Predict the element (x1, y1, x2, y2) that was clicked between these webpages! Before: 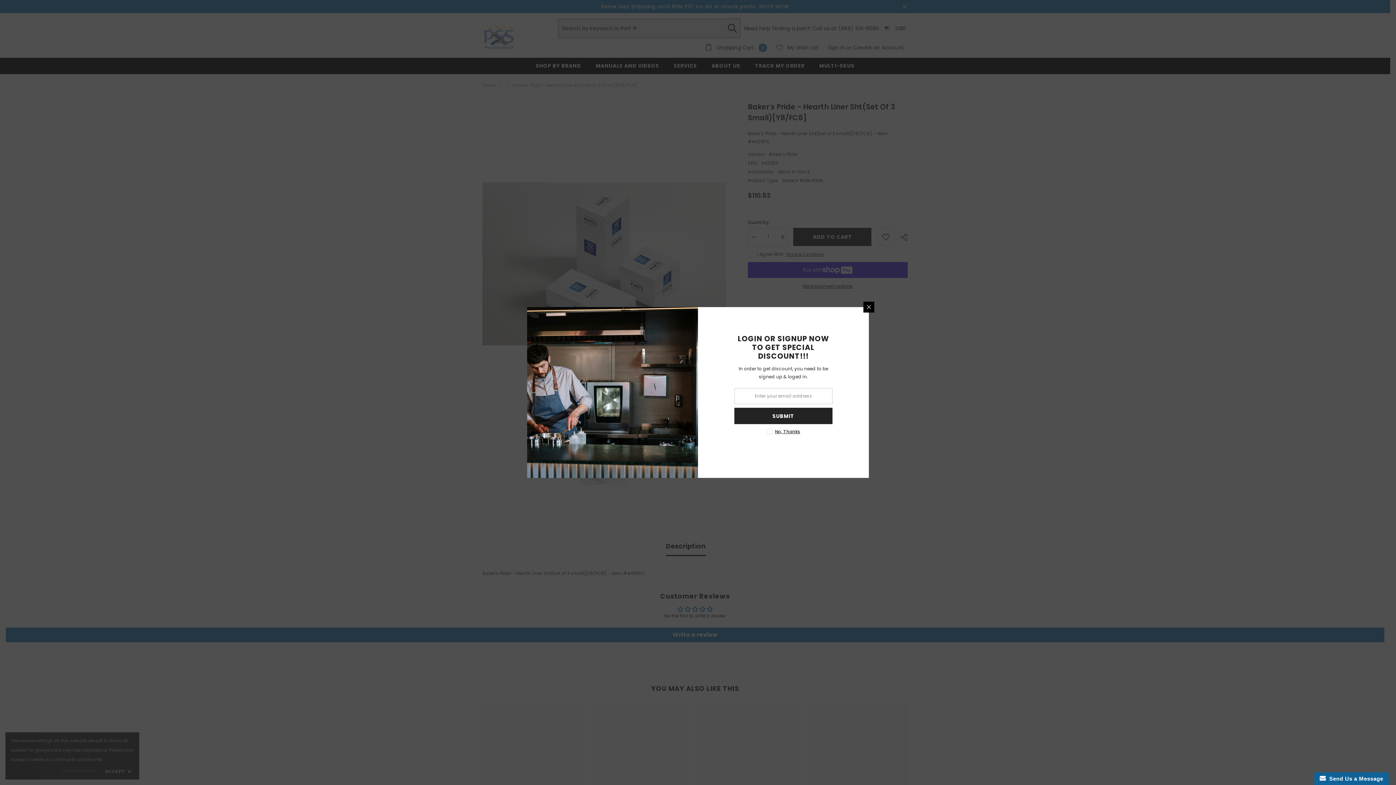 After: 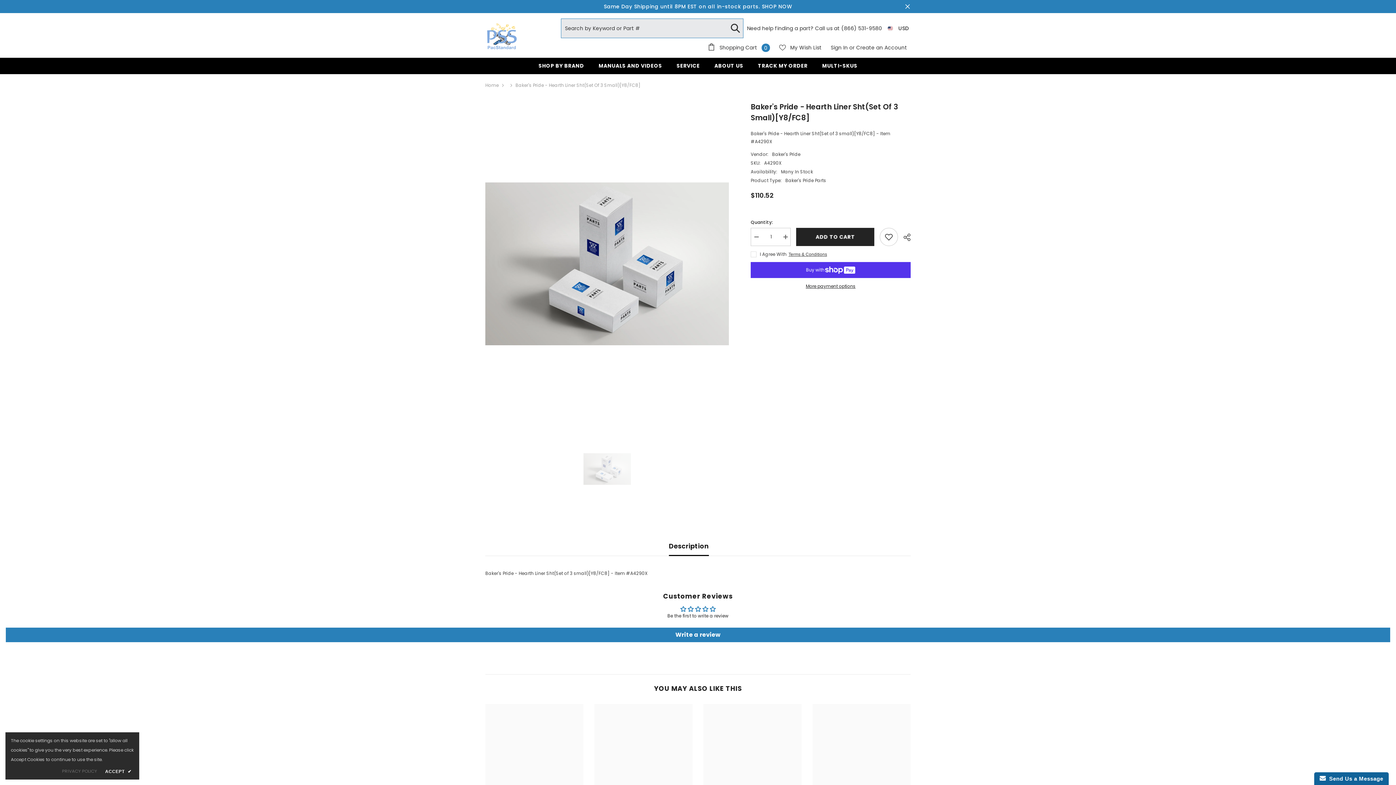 Action: label: Close bbox: (849, 301, 860, 312)